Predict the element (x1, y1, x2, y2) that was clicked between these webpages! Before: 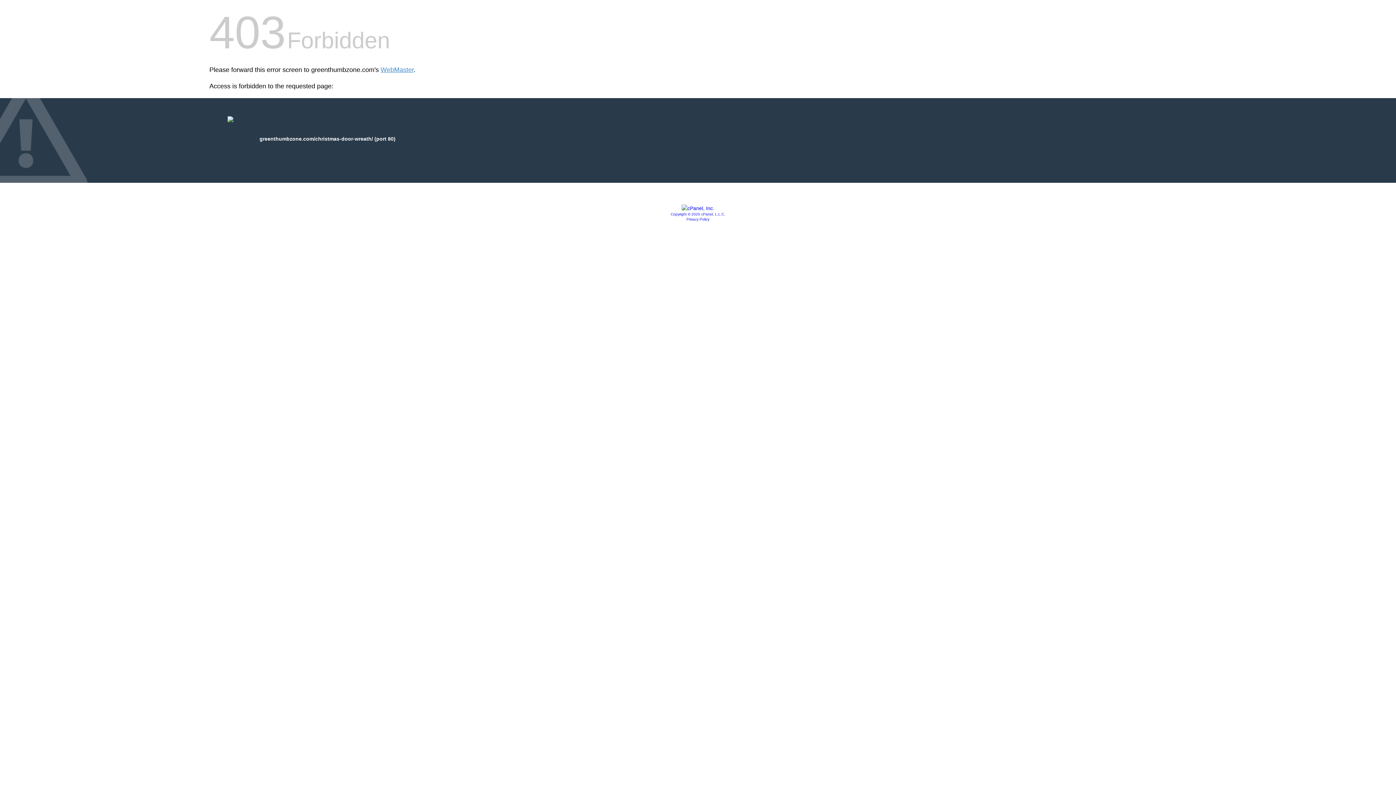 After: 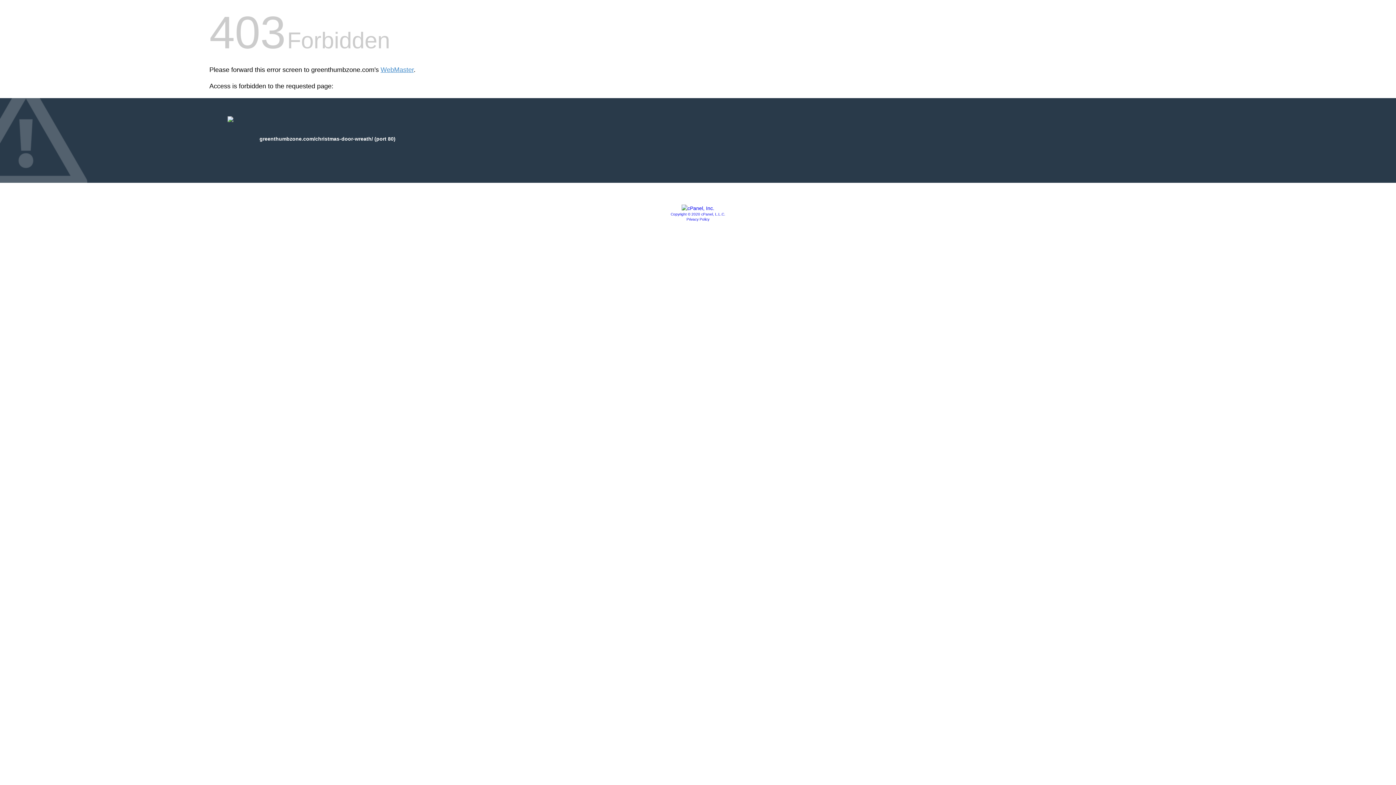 Action: label: Copyright © 2020 cPanel, L.L.C. bbox: (670, 212, 725, 216)